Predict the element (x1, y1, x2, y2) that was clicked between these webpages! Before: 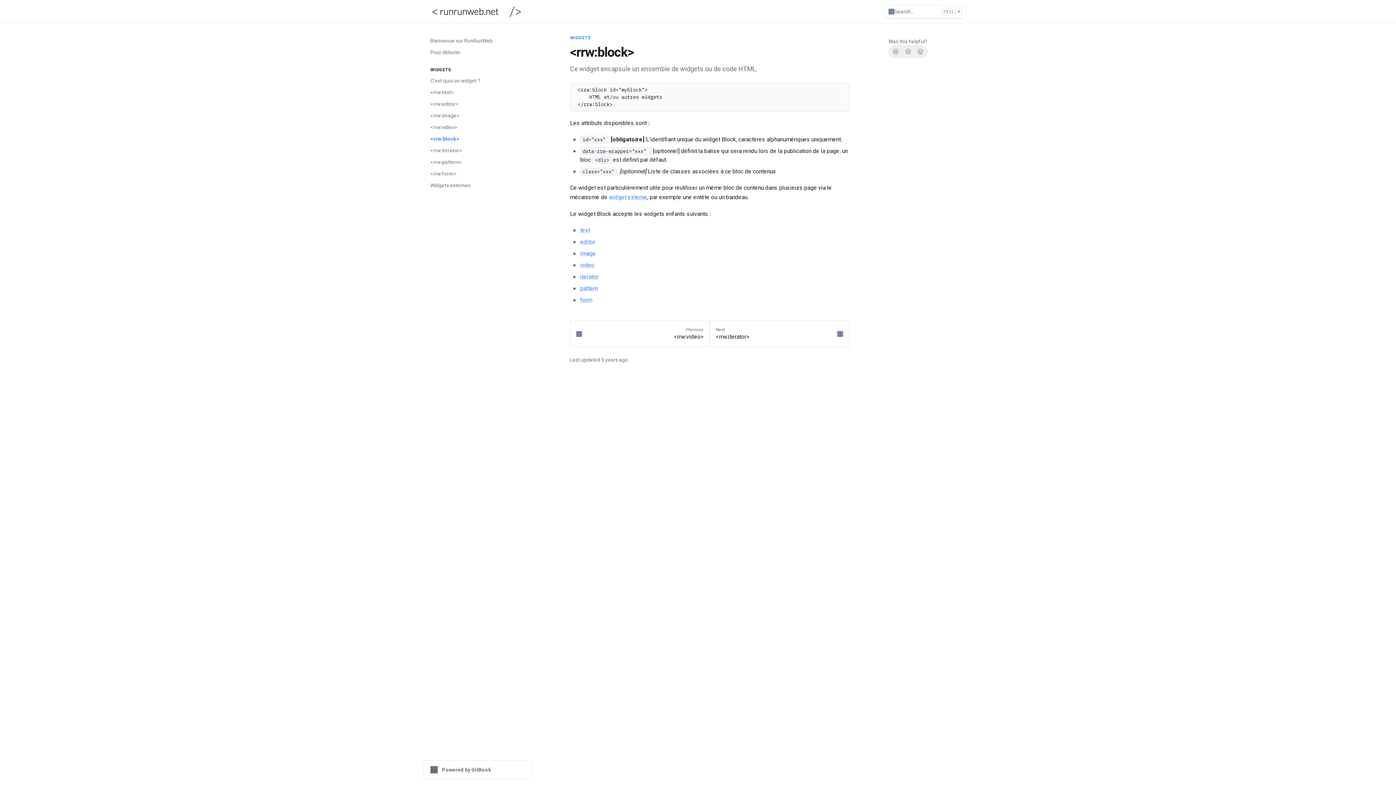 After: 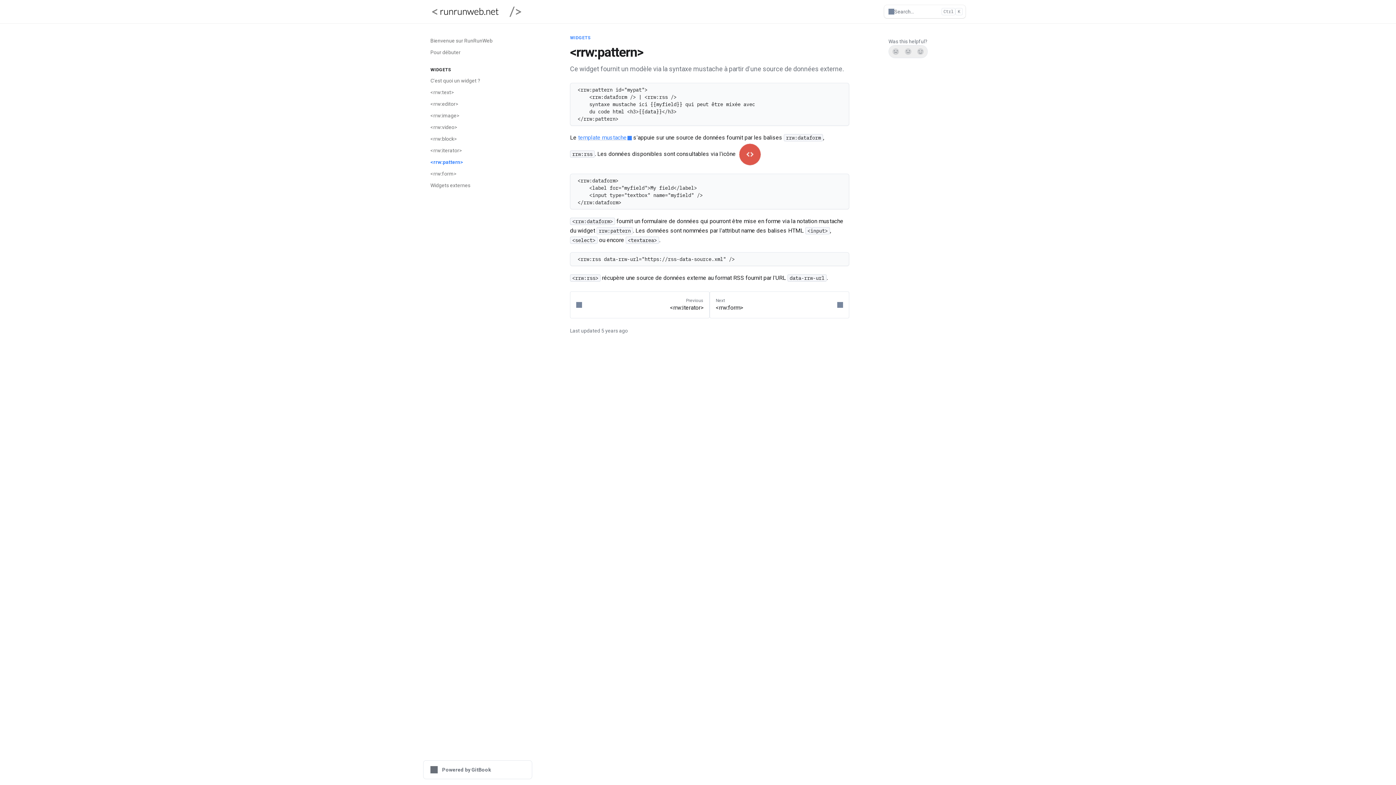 Action: bbox: (580, 285, 598, 292) label: pattern